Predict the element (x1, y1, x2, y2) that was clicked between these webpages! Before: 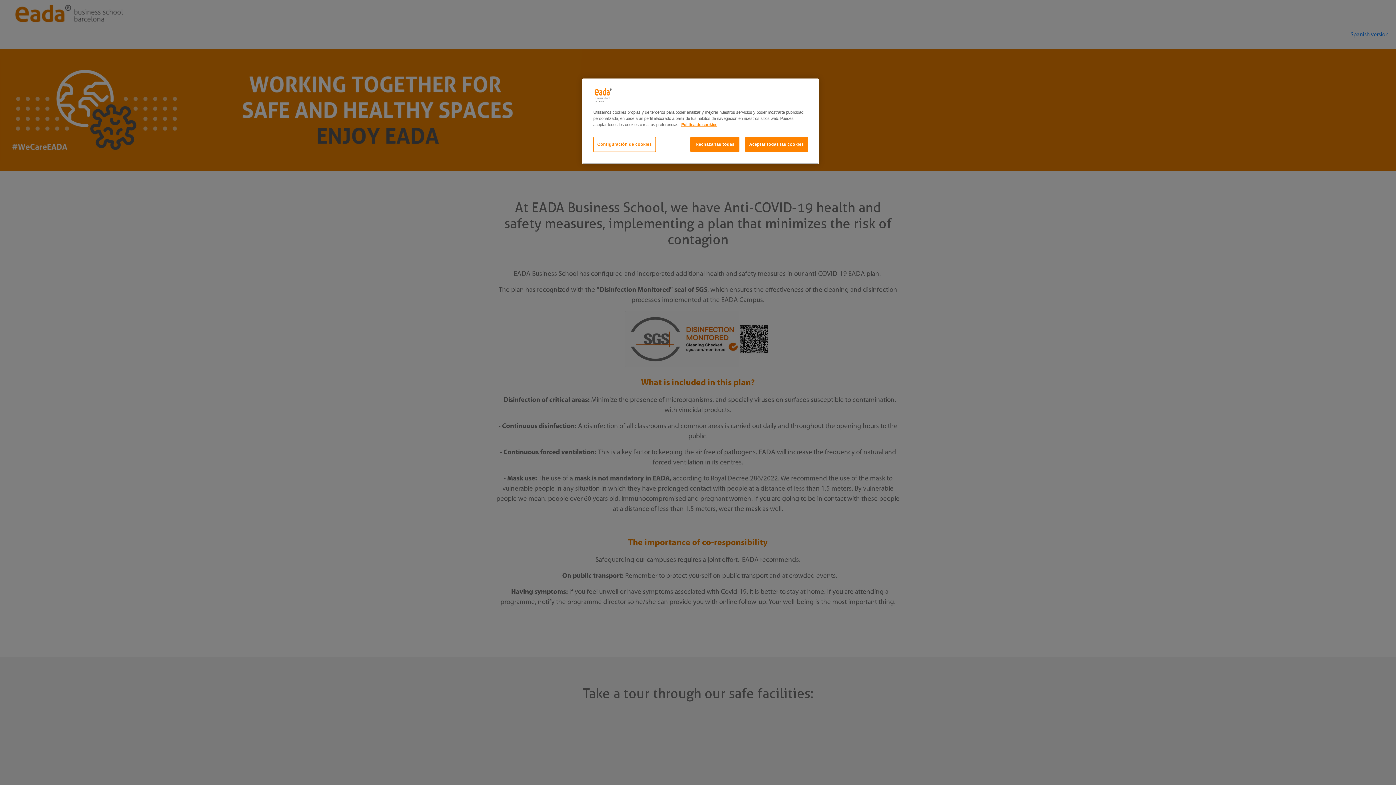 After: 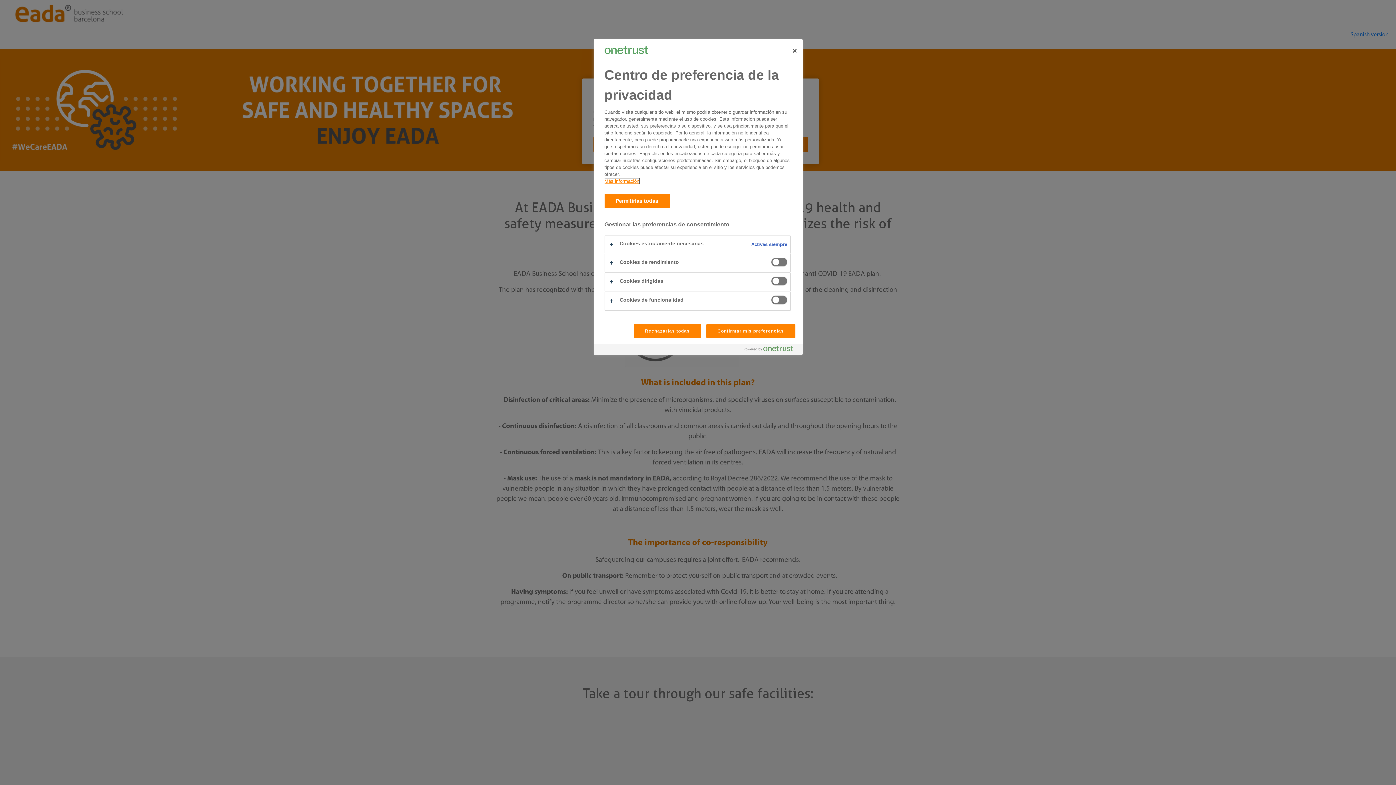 Action: bbox: (593, 137, 655, 152) label: Configuración de cookies